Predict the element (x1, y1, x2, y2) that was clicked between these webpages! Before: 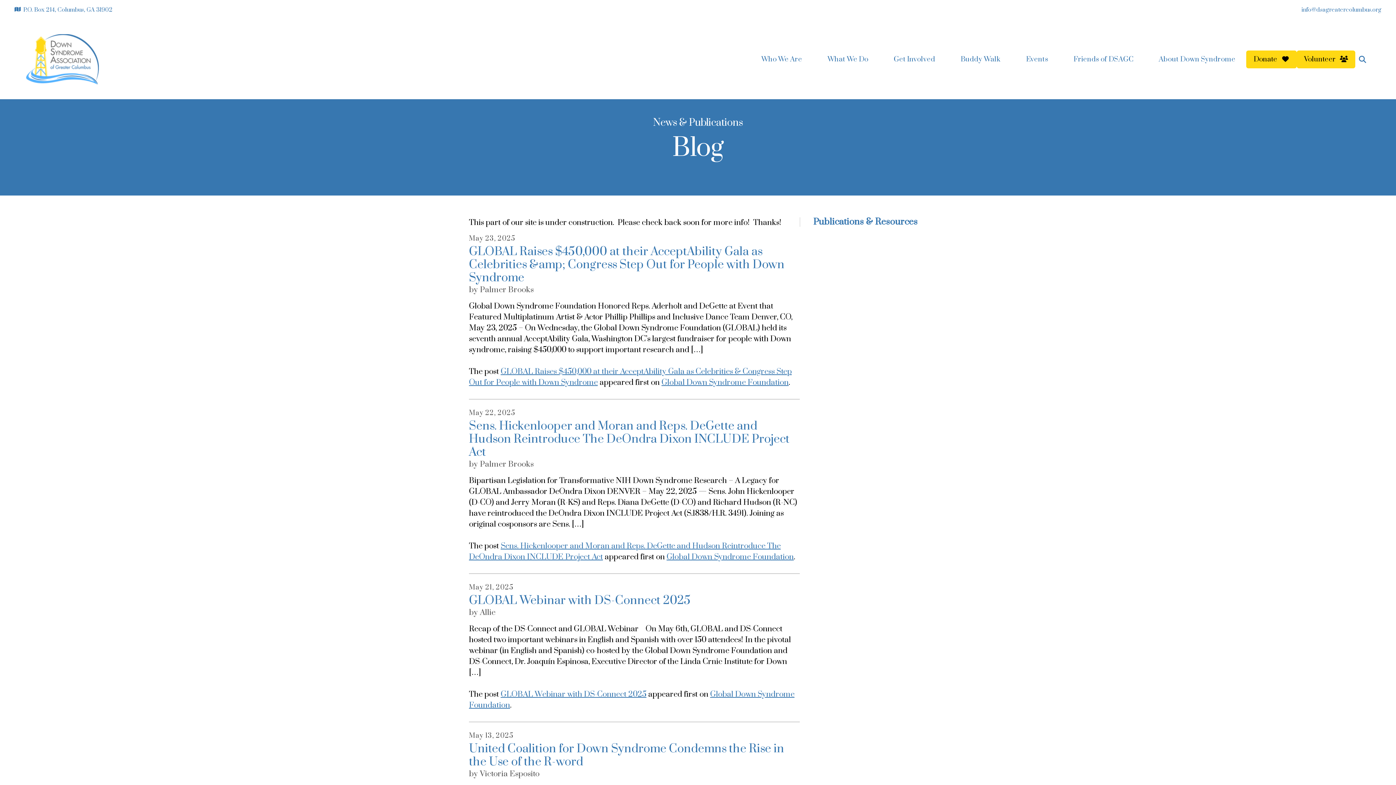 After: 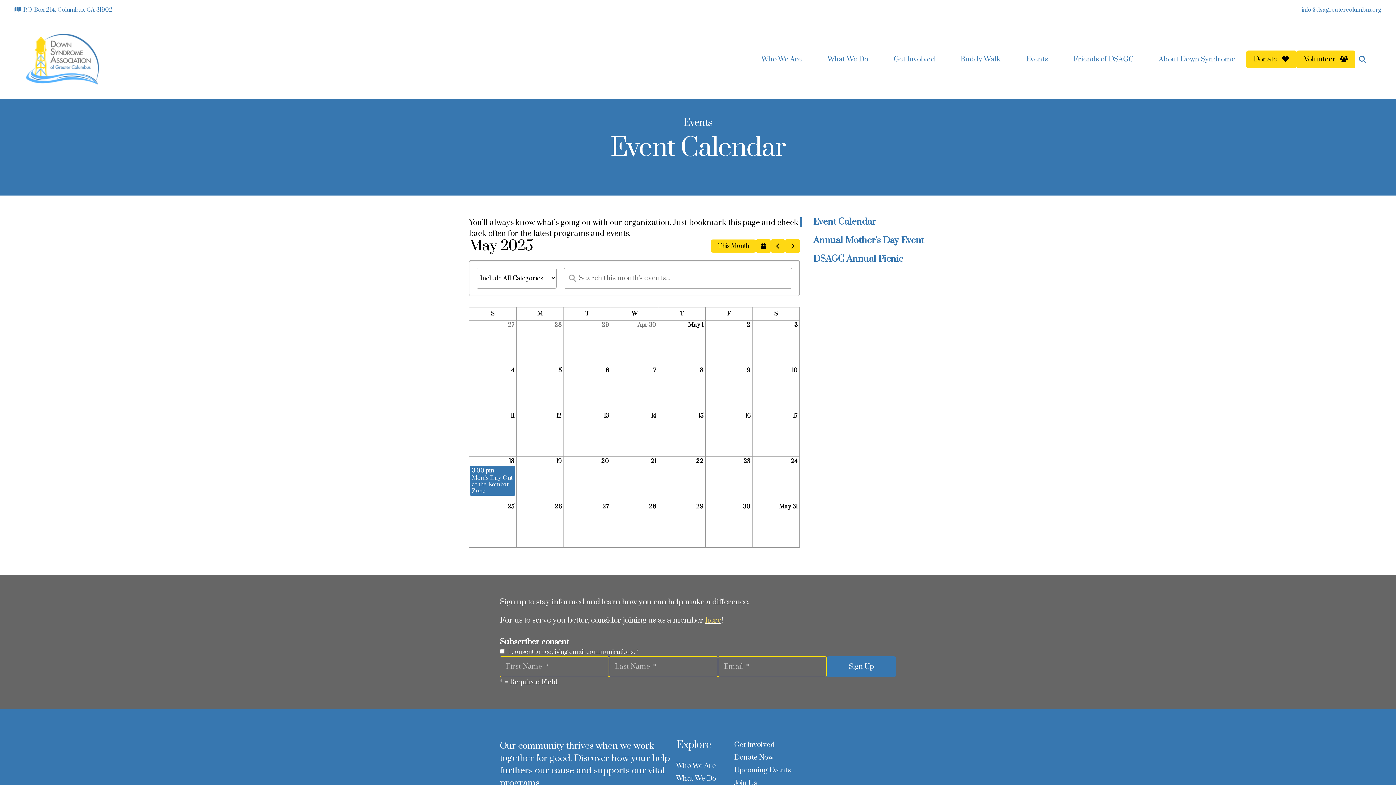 Action: label: Events bbox: (1019, 51, 1066, 67)